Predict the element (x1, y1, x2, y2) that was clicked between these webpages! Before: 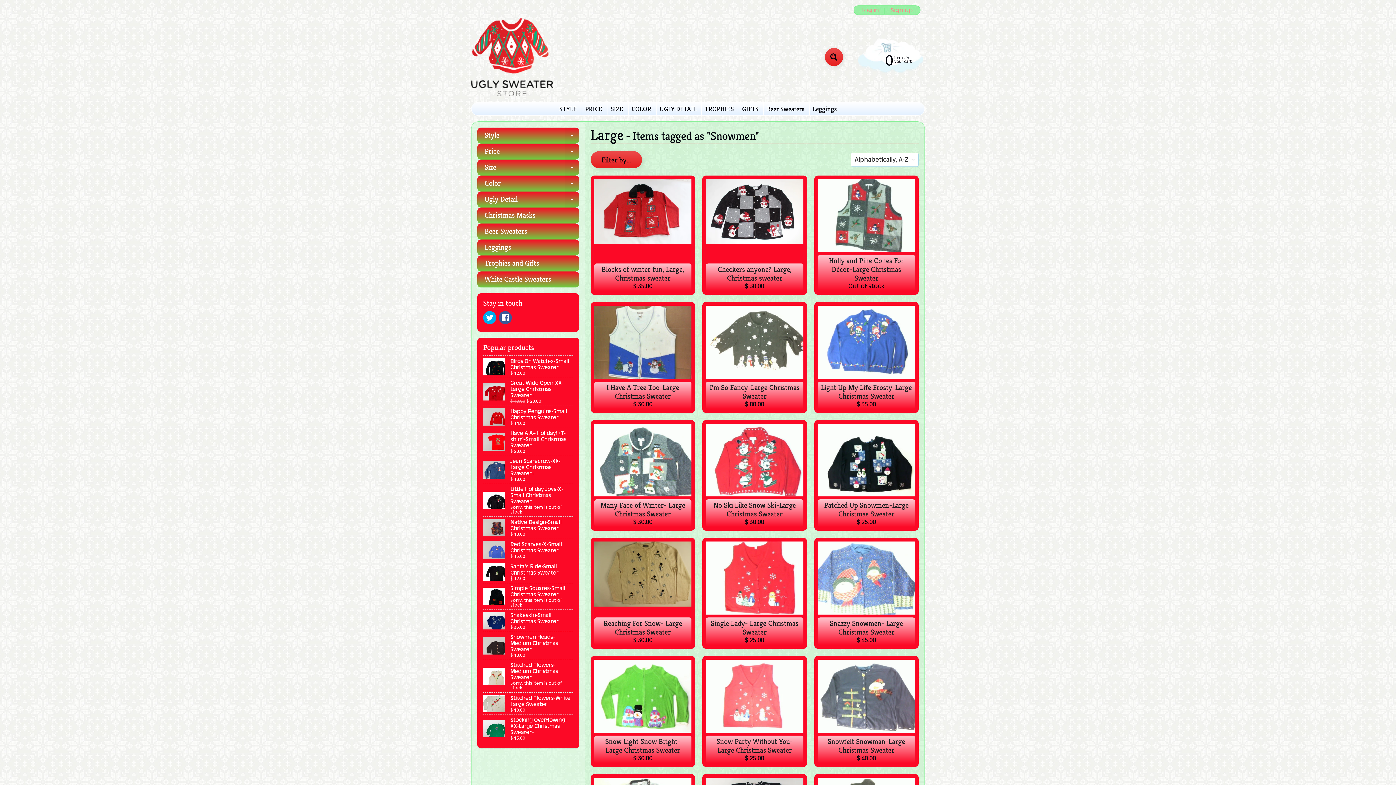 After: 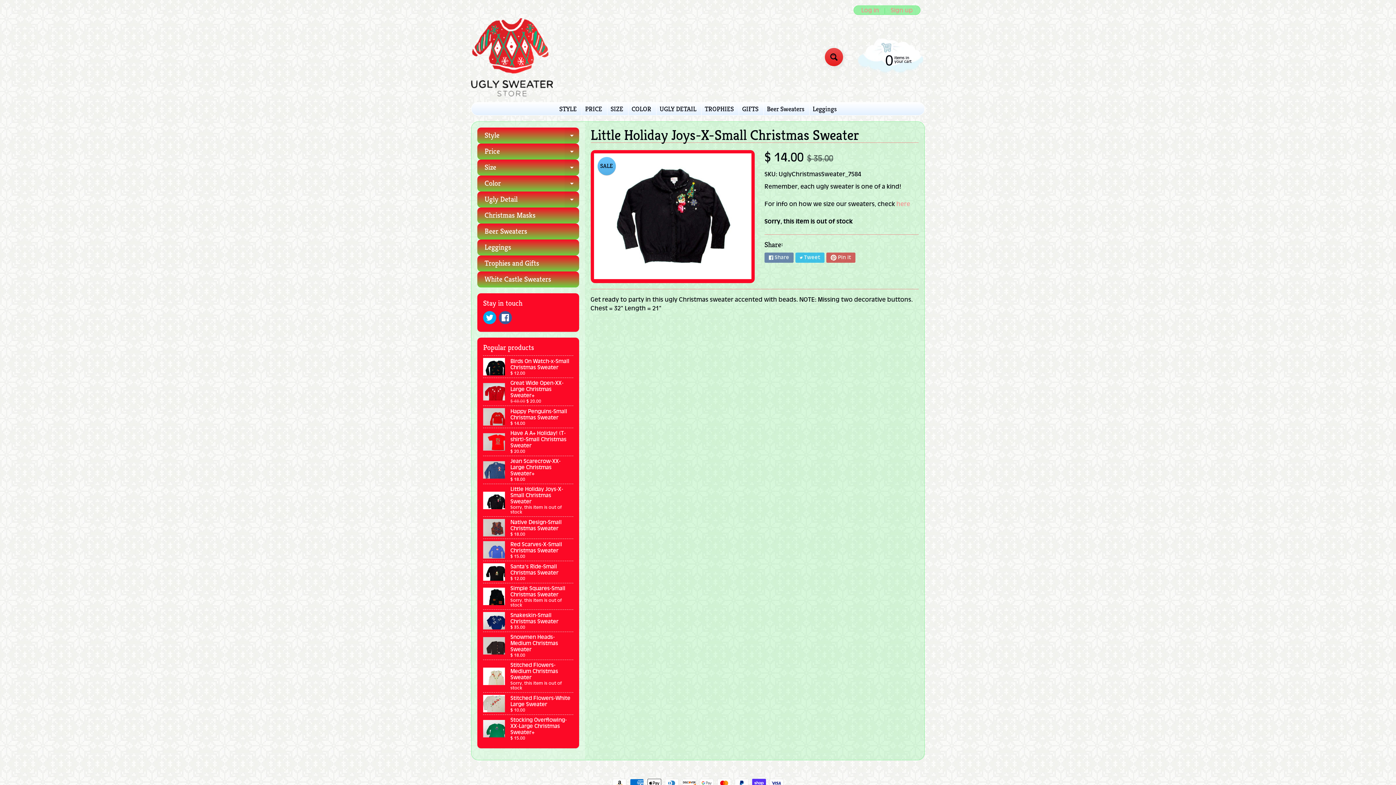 Action: bbox: (483, 484, 573, 516) label: Little Holiday Joys-X-Small Christmas Sweater
Sorry, this item is out of stock